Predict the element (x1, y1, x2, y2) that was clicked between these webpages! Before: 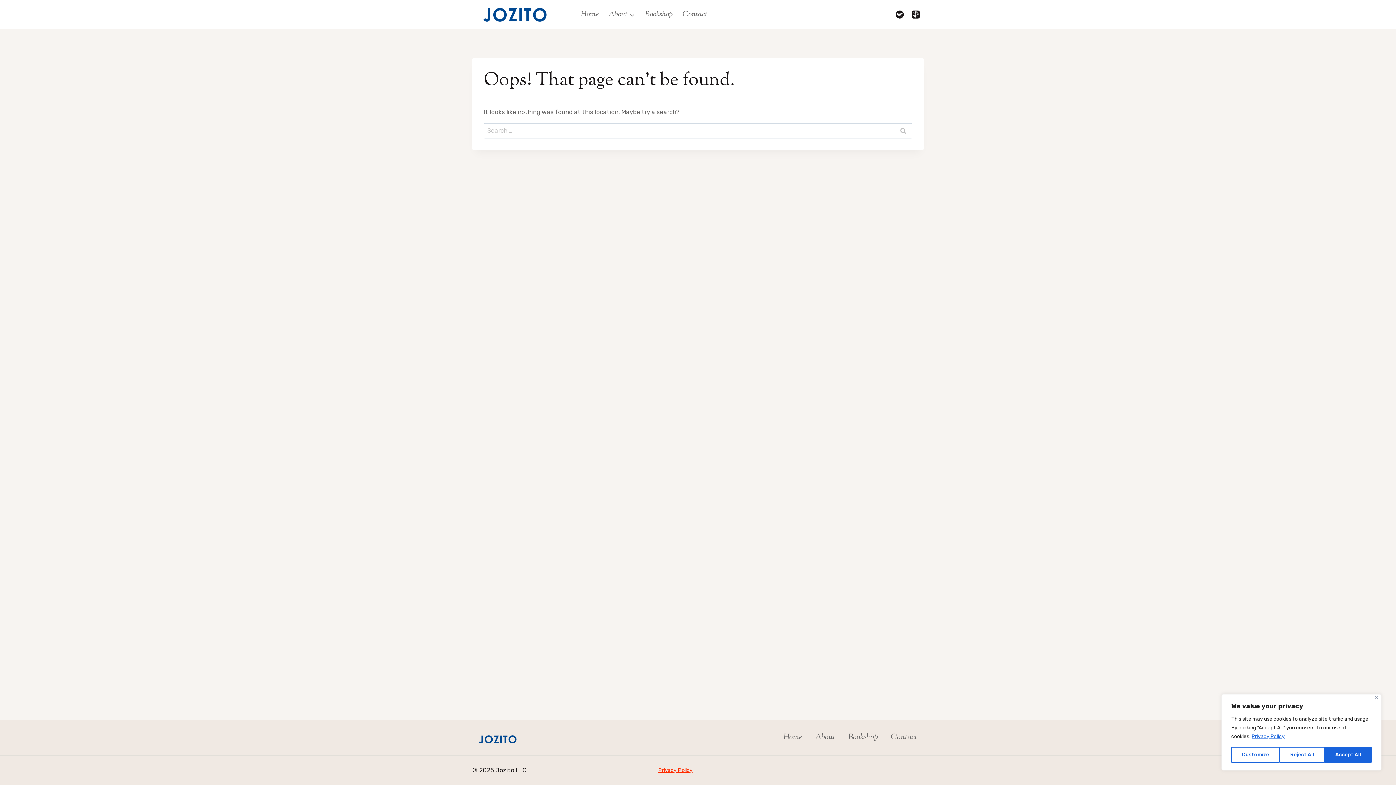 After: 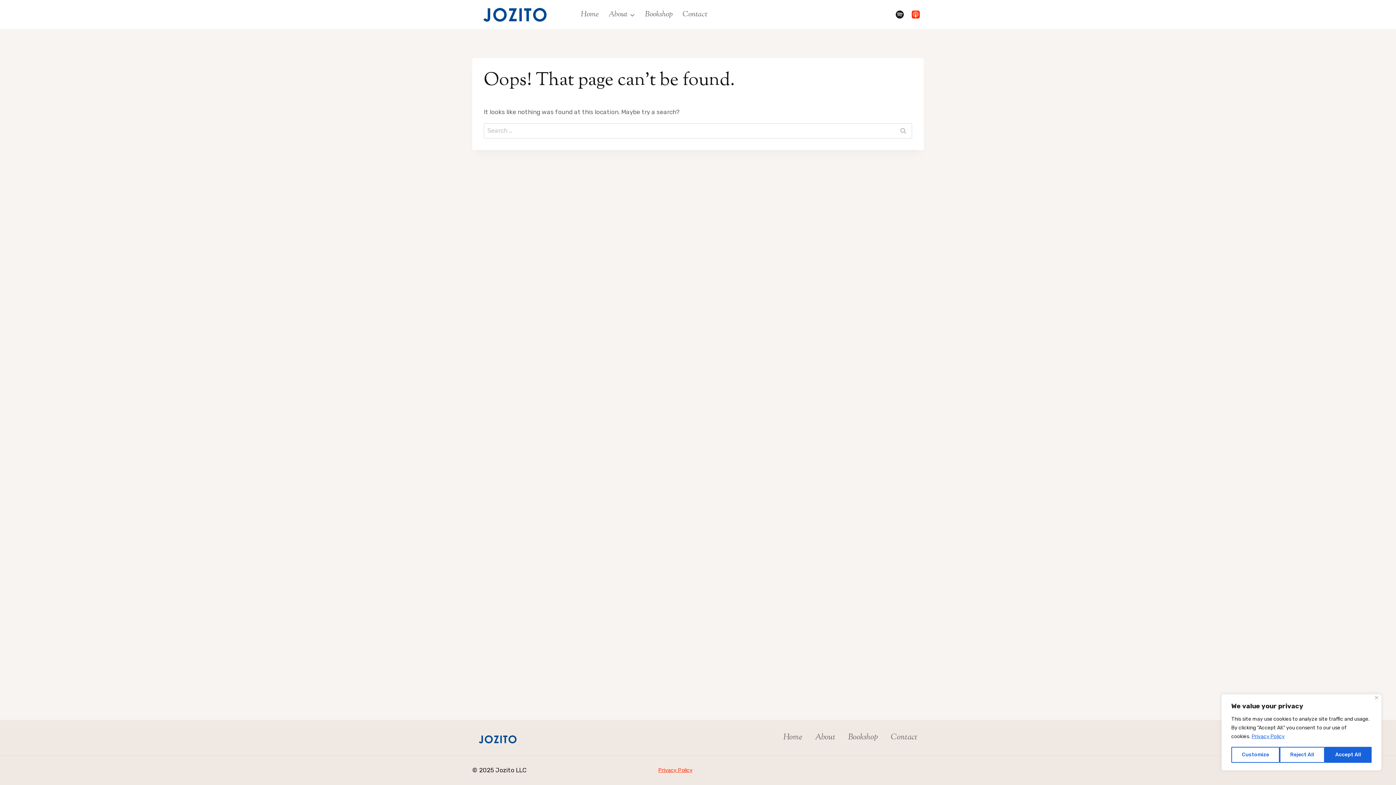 Action: label: Apple Podcast bbox: (907, 6, 924, 22)